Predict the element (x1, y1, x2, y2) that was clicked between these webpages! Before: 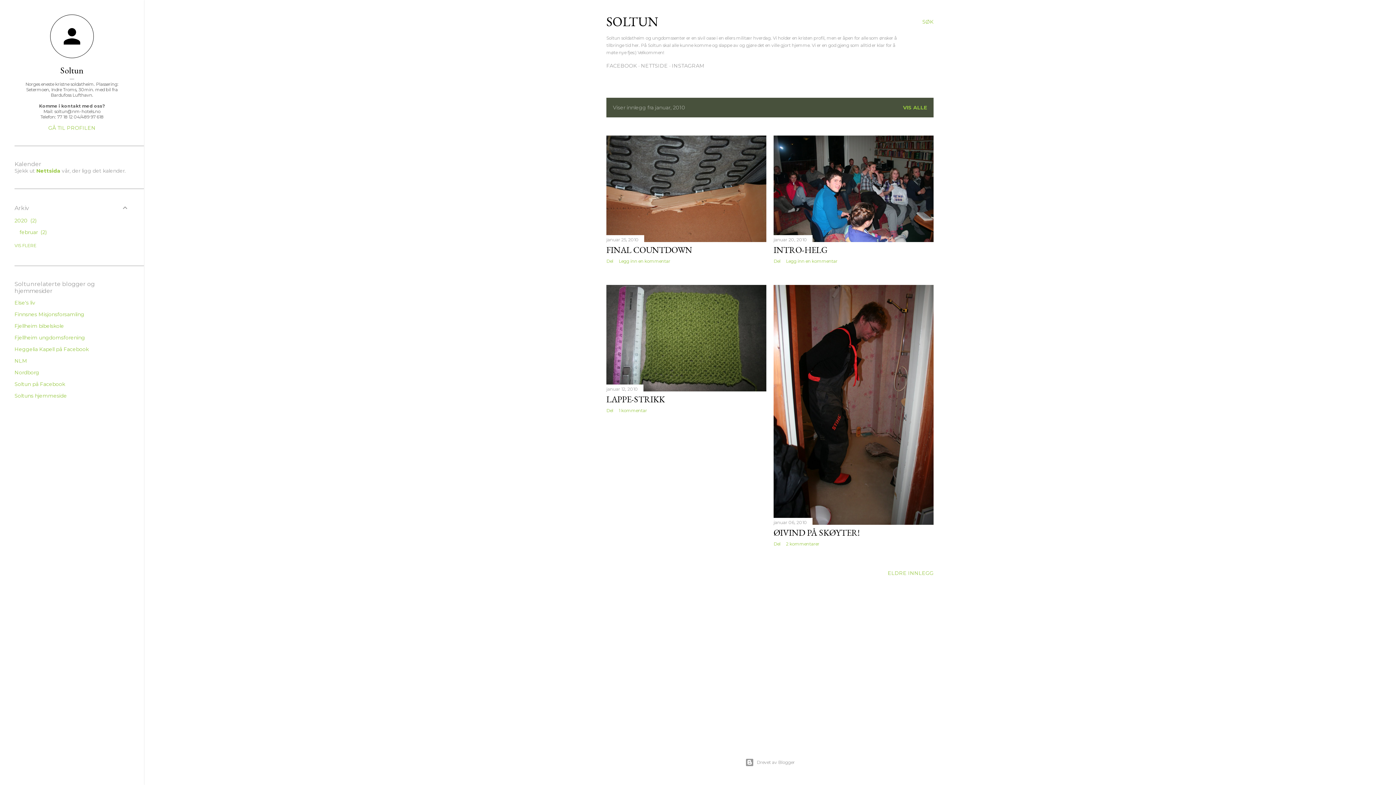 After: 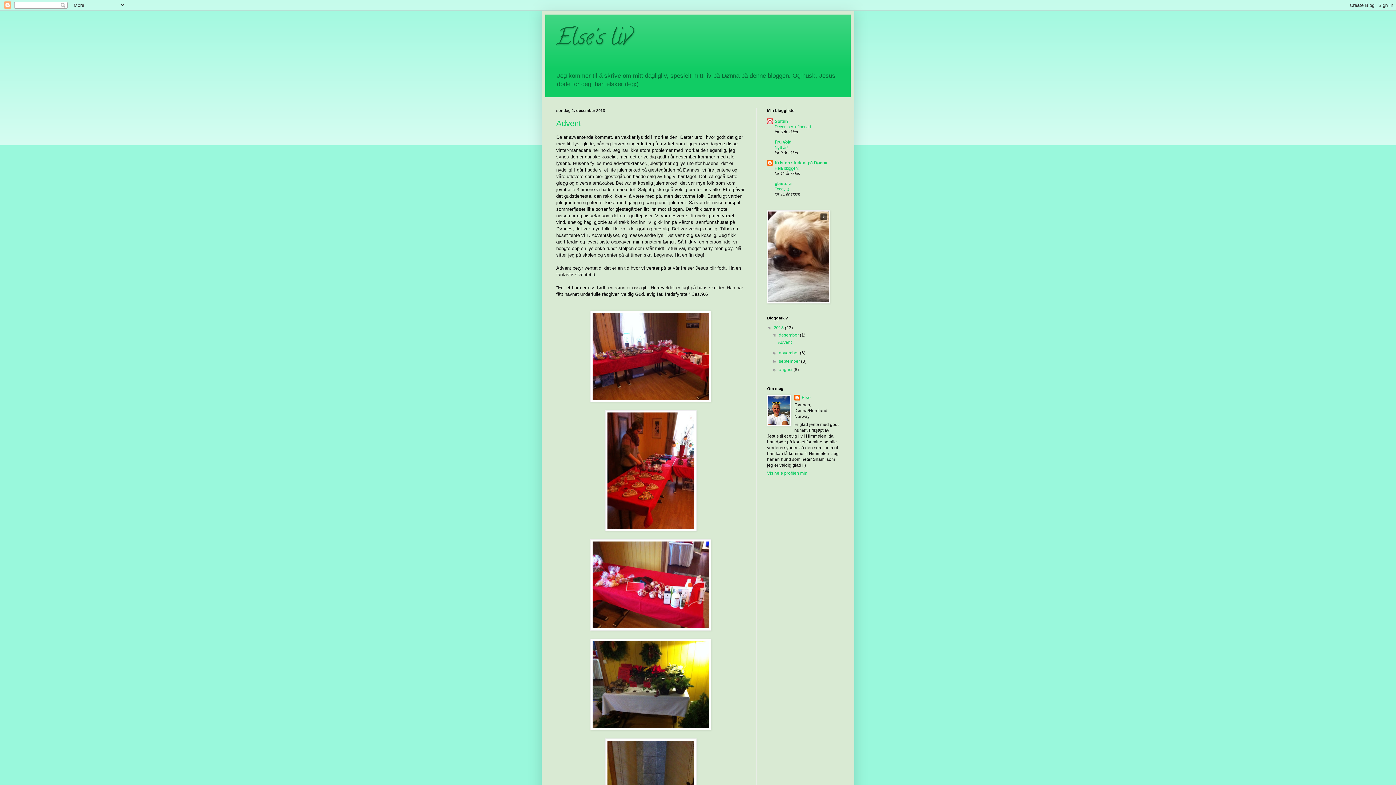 Action: bbox: (14, 299, 35, 306) label: Else's liv